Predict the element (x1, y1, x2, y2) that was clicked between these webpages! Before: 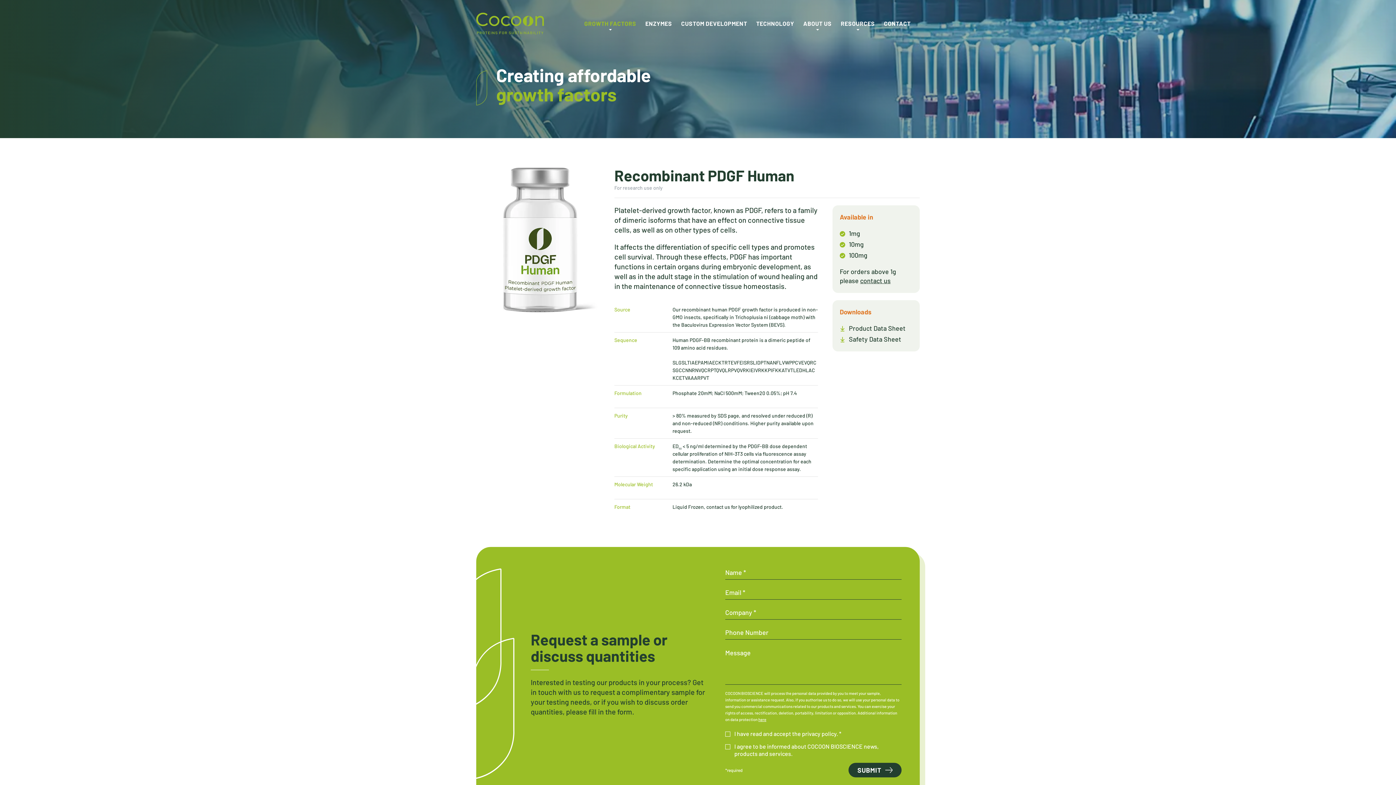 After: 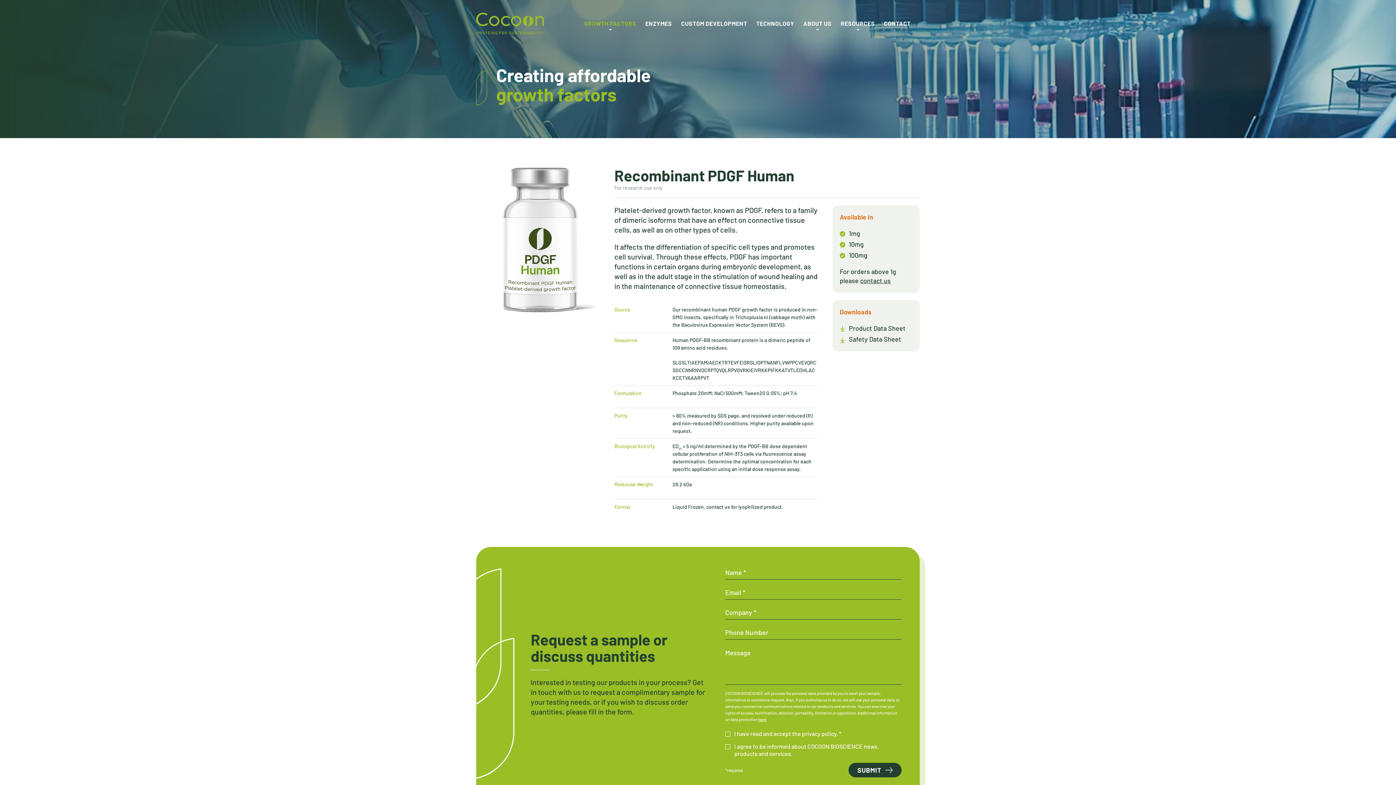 Action: label: Safety Data Sheet bbox: (849, 335, 901, 343)